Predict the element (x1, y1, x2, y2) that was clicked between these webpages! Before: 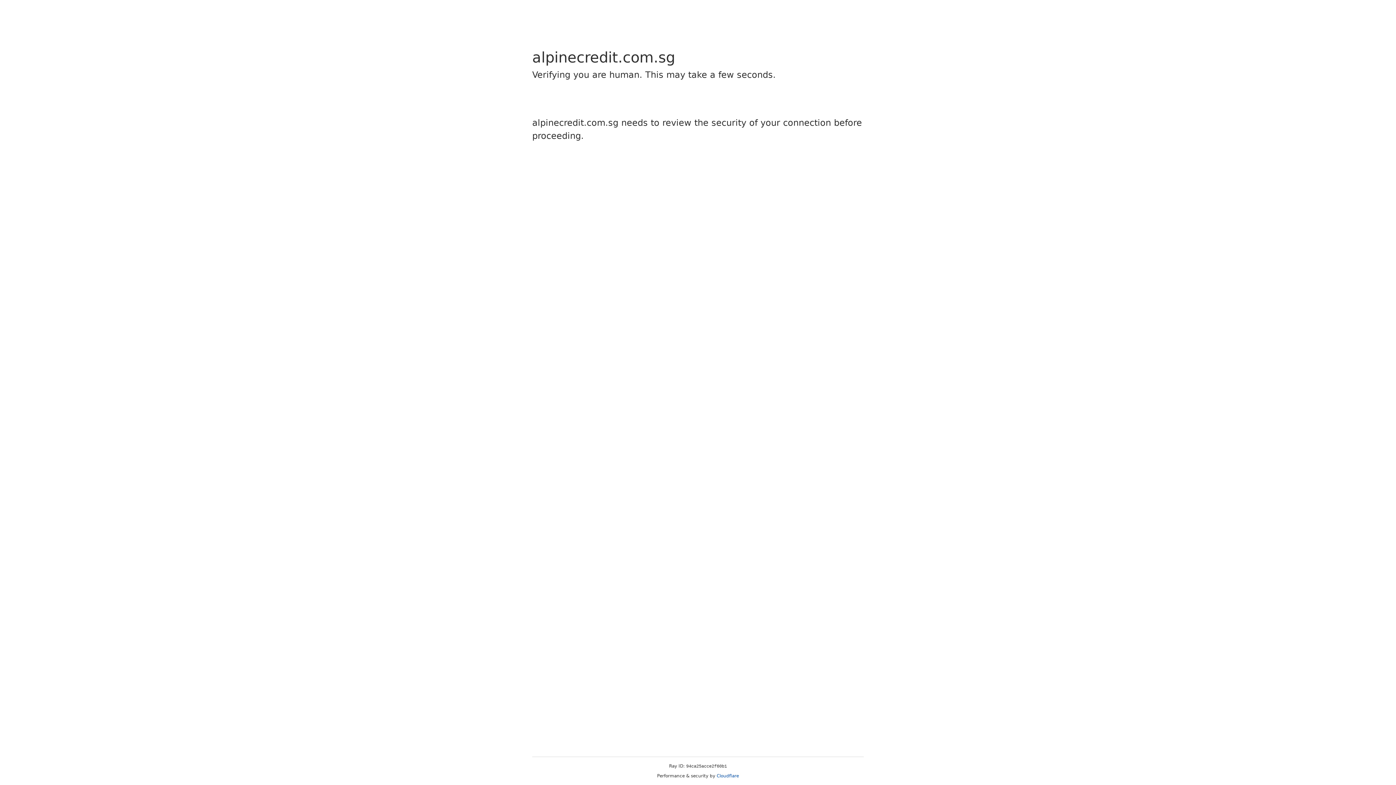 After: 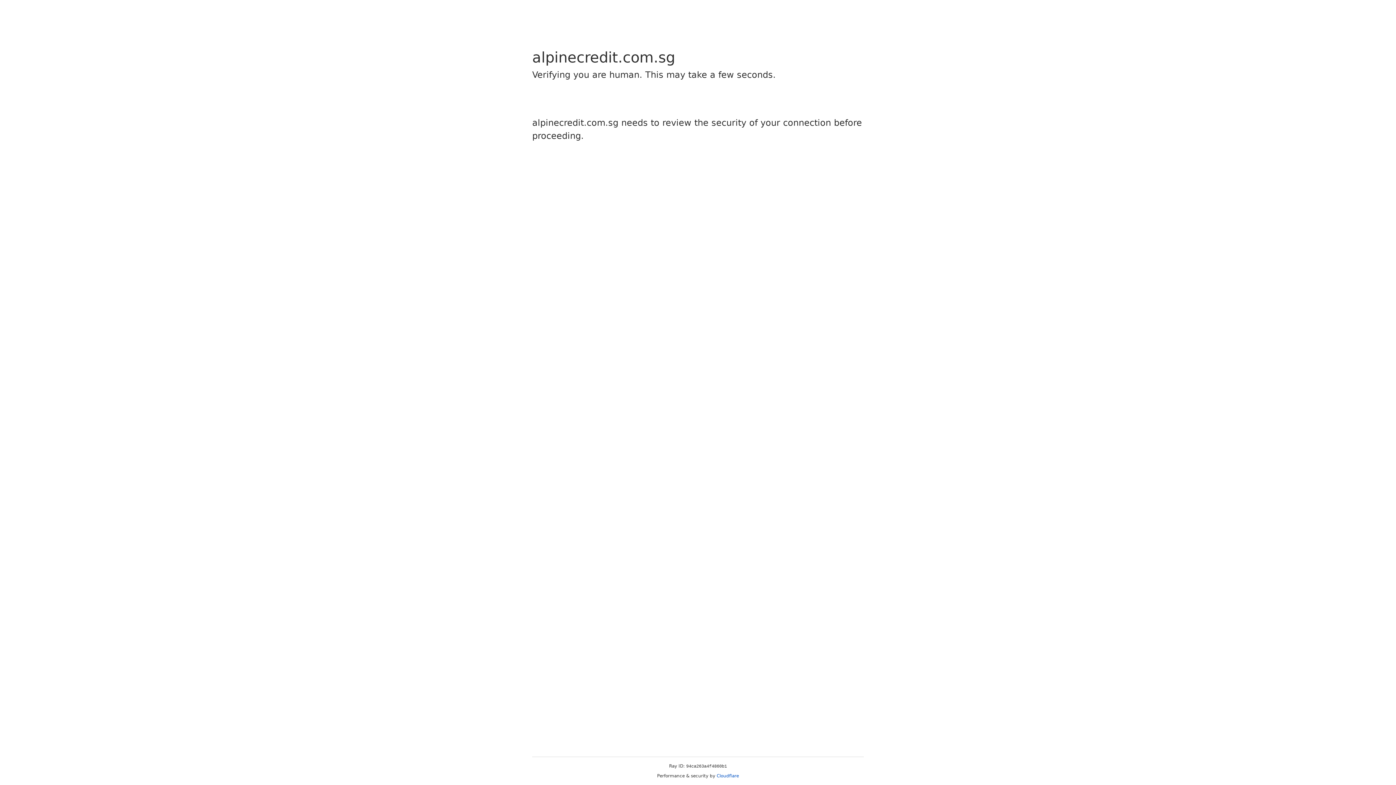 Action: bbox: (716, 773, 739, 778) label: Cloudflare